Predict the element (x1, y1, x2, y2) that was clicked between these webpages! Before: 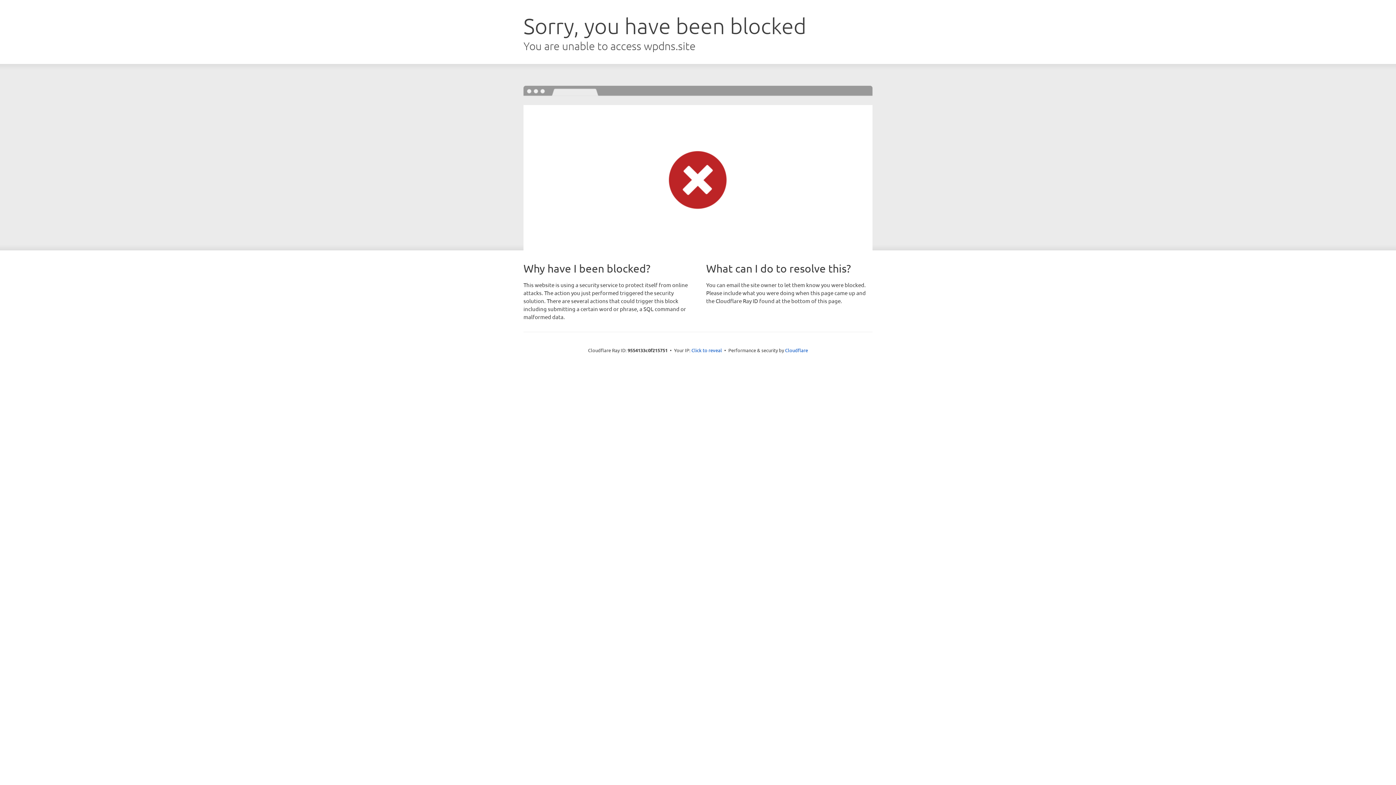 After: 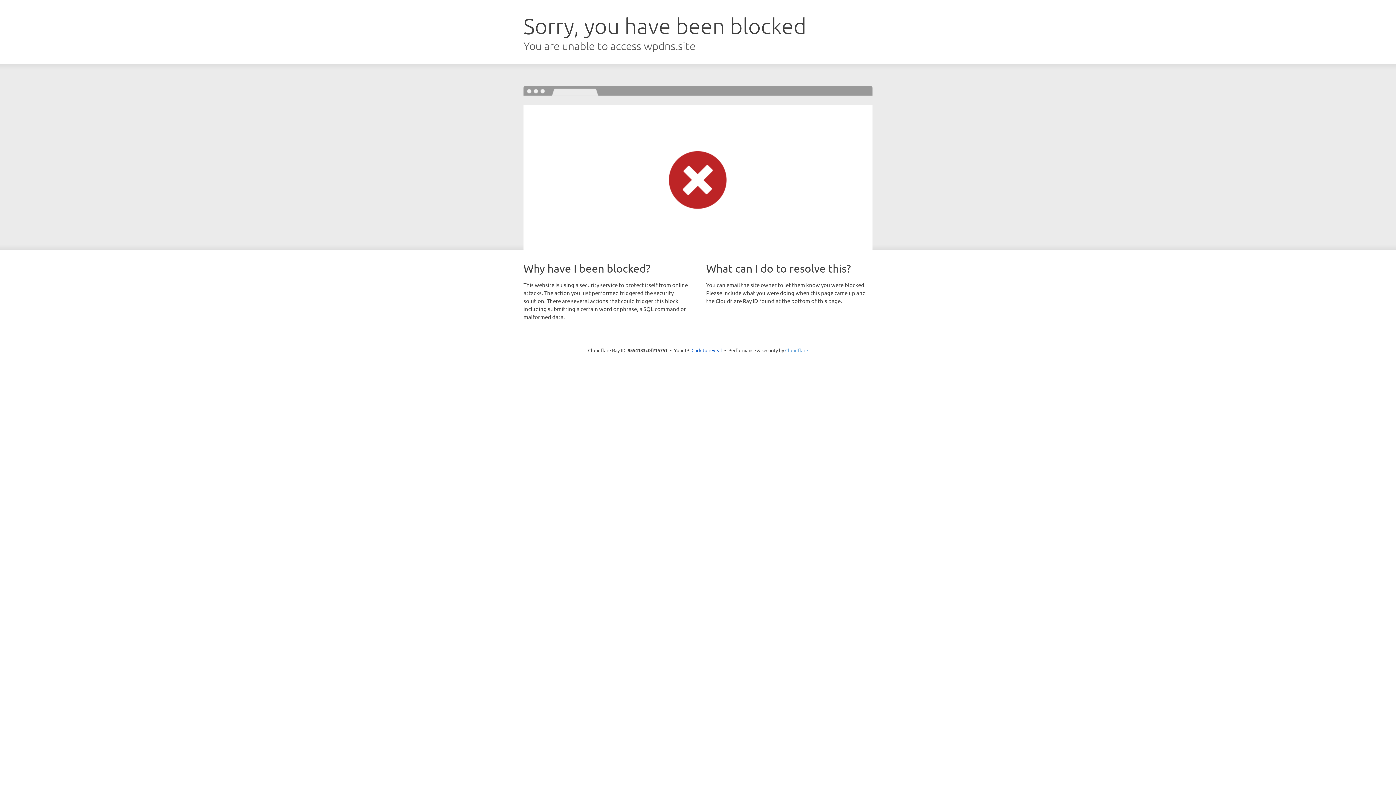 Action: bbox: (785, 347, 808, 353) label: Cloudflare